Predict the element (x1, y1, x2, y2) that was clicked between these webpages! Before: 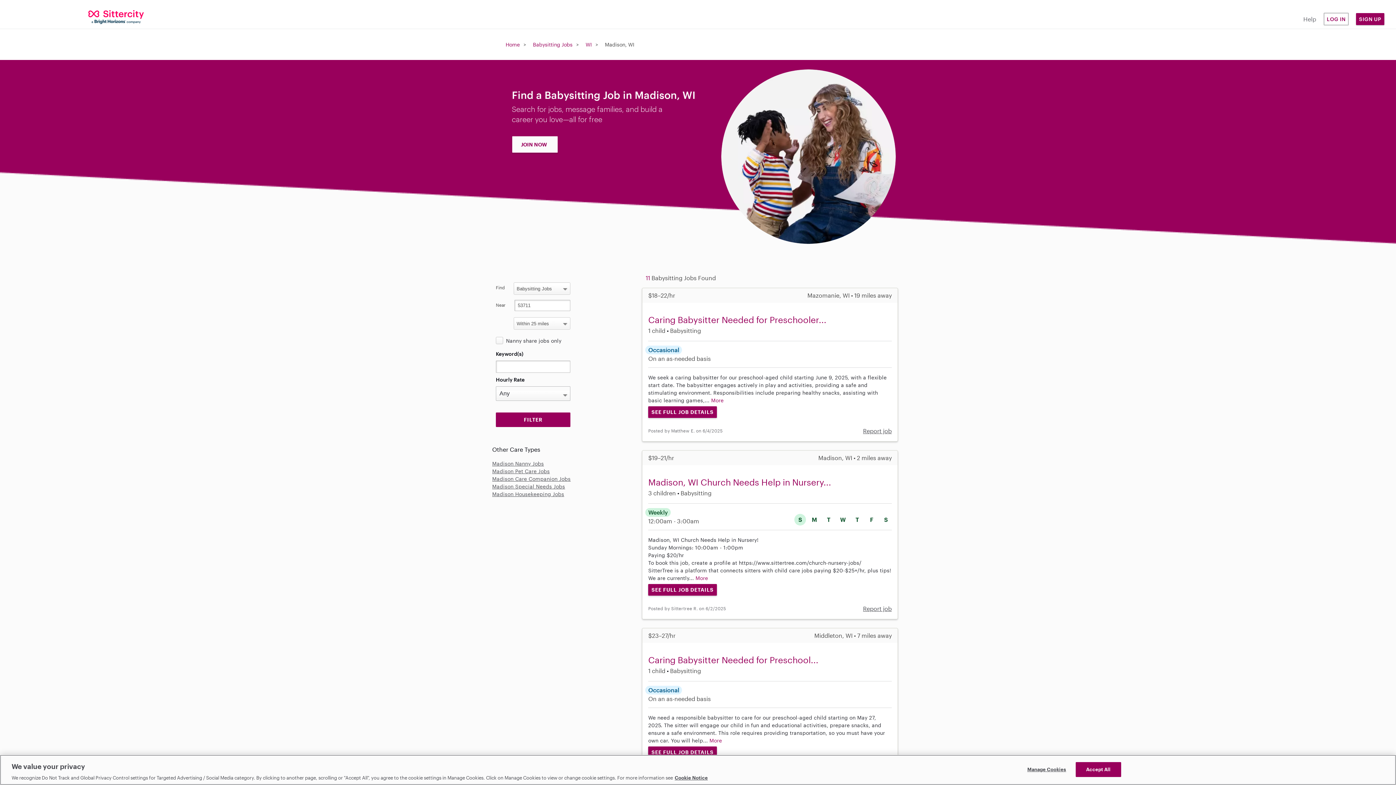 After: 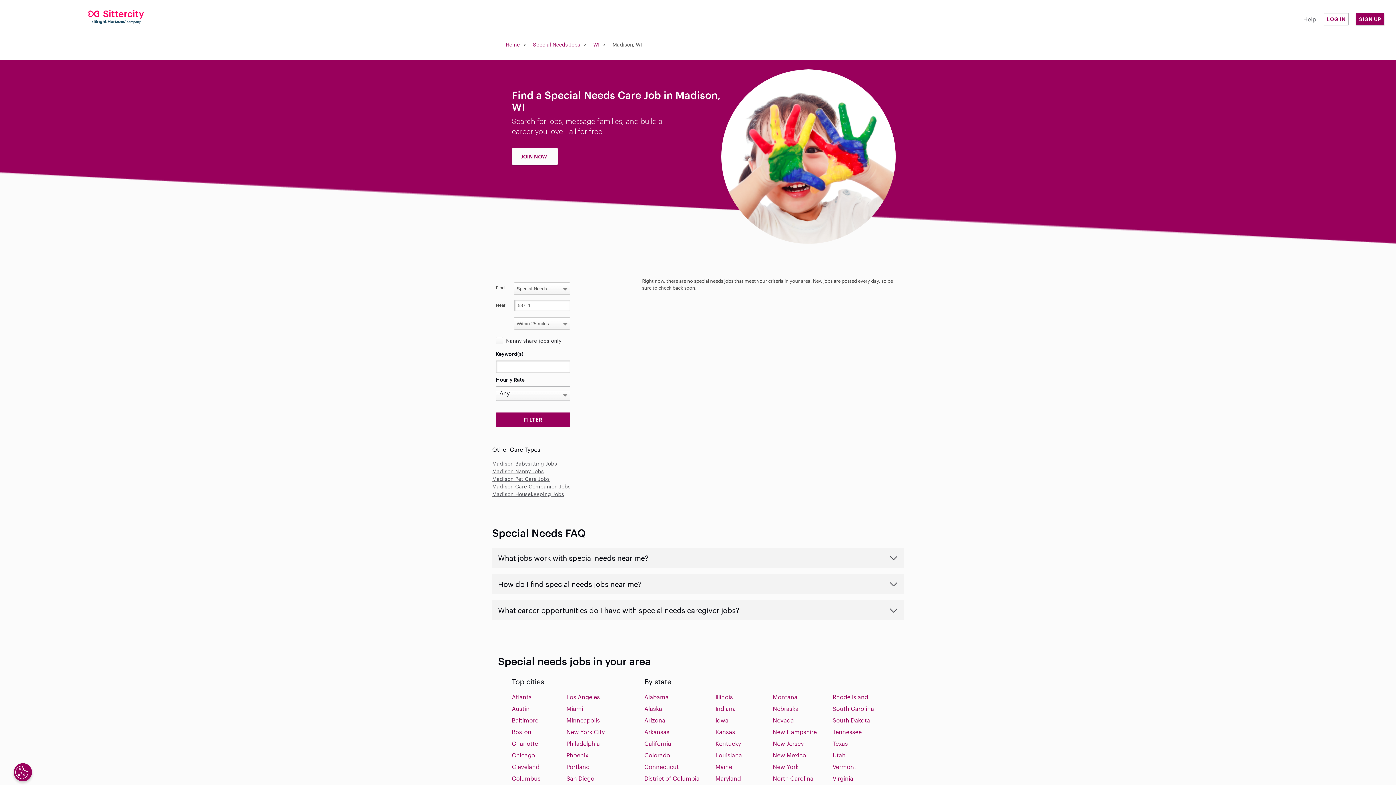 Action: bbox: (492, 483, 565, 489) label: Madison Special Needs Jobs